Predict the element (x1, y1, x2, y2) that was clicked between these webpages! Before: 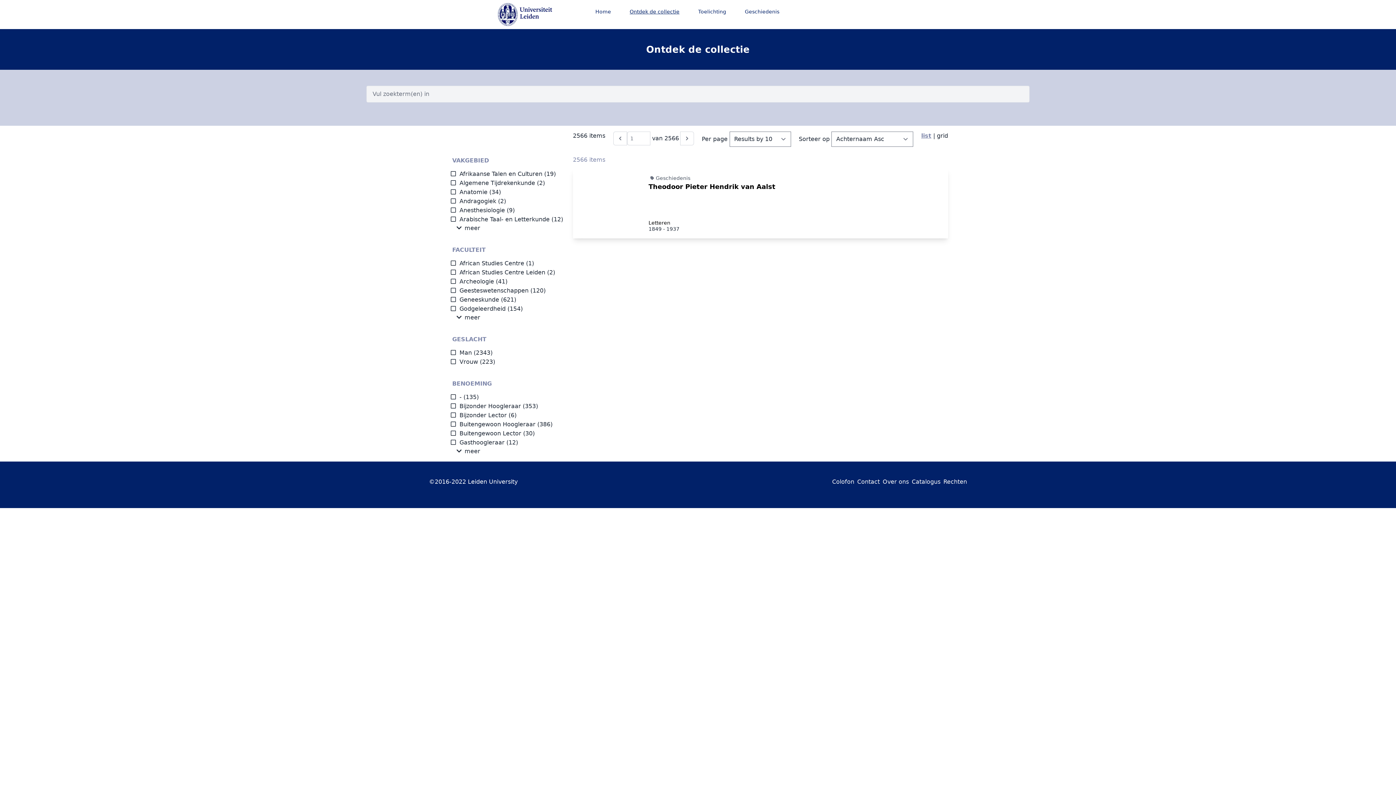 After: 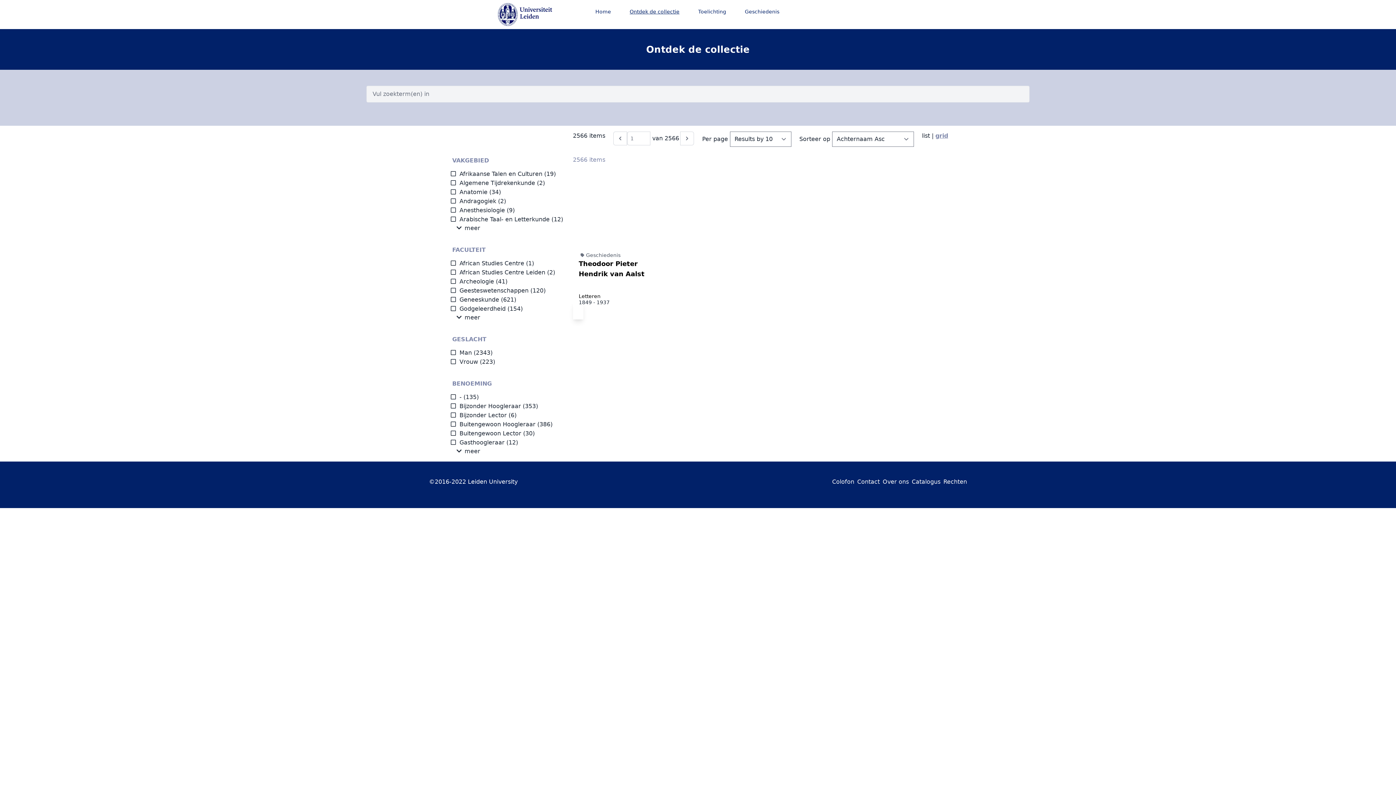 Action: label: grid bbox: (937, 132, 948, 139)